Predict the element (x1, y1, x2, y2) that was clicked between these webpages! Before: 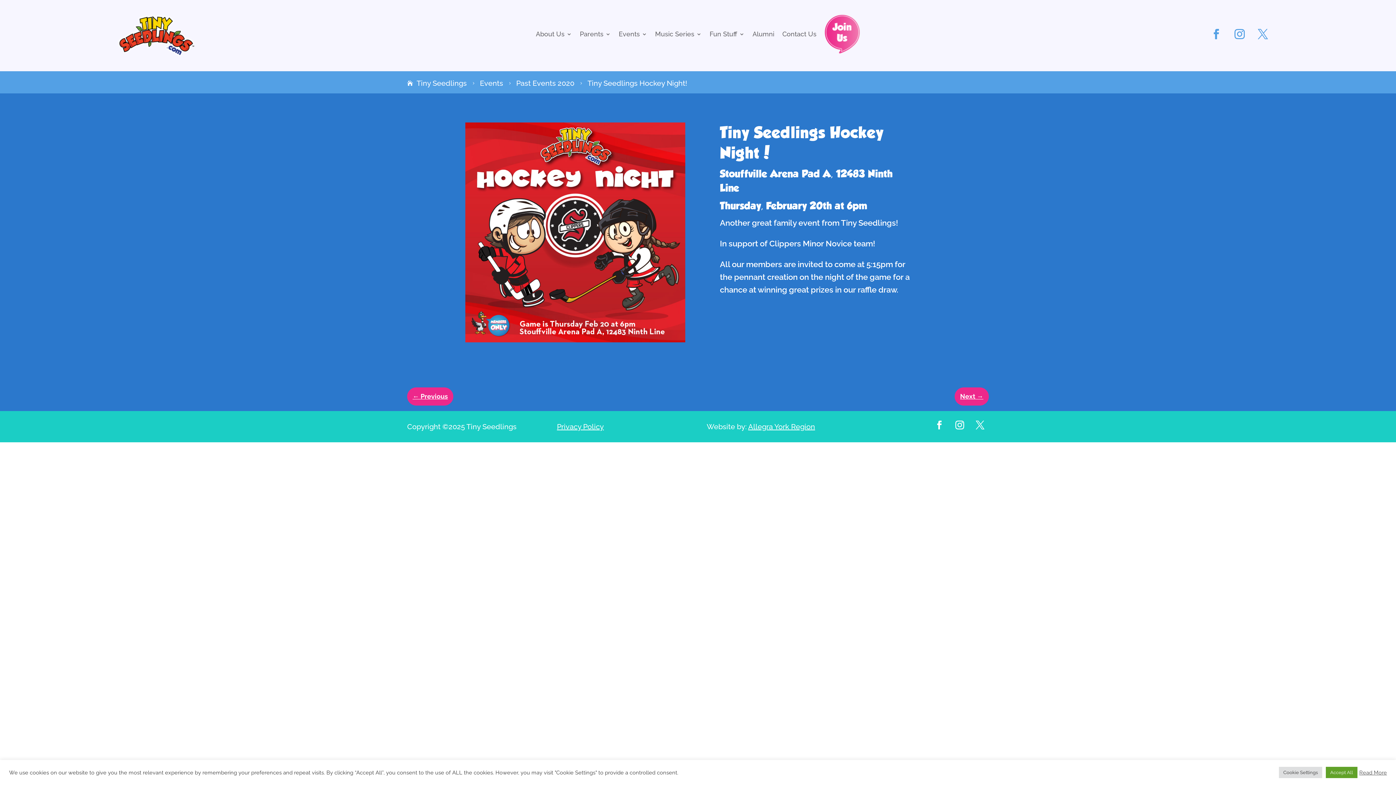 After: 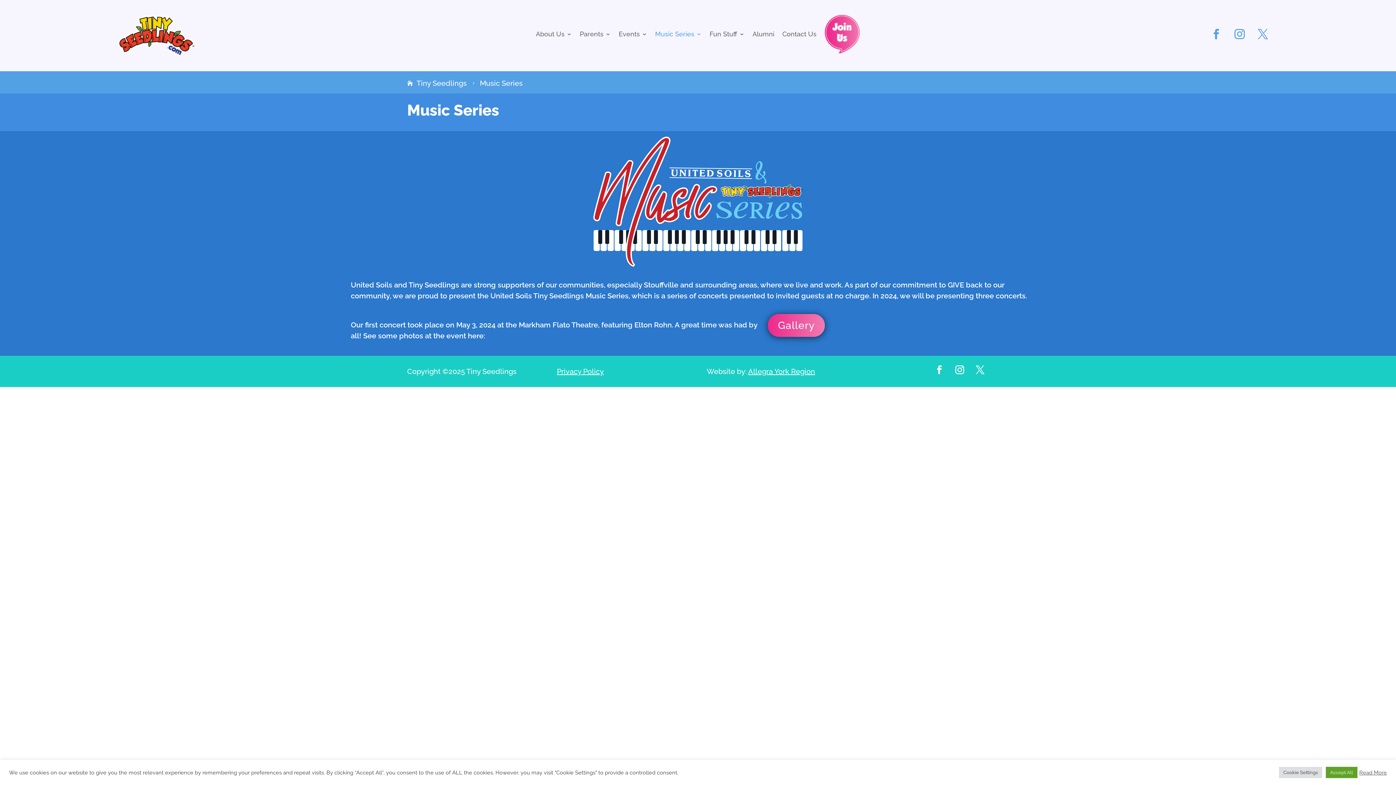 Action: bbox: (655, 31, 701, 39) label: Music Series